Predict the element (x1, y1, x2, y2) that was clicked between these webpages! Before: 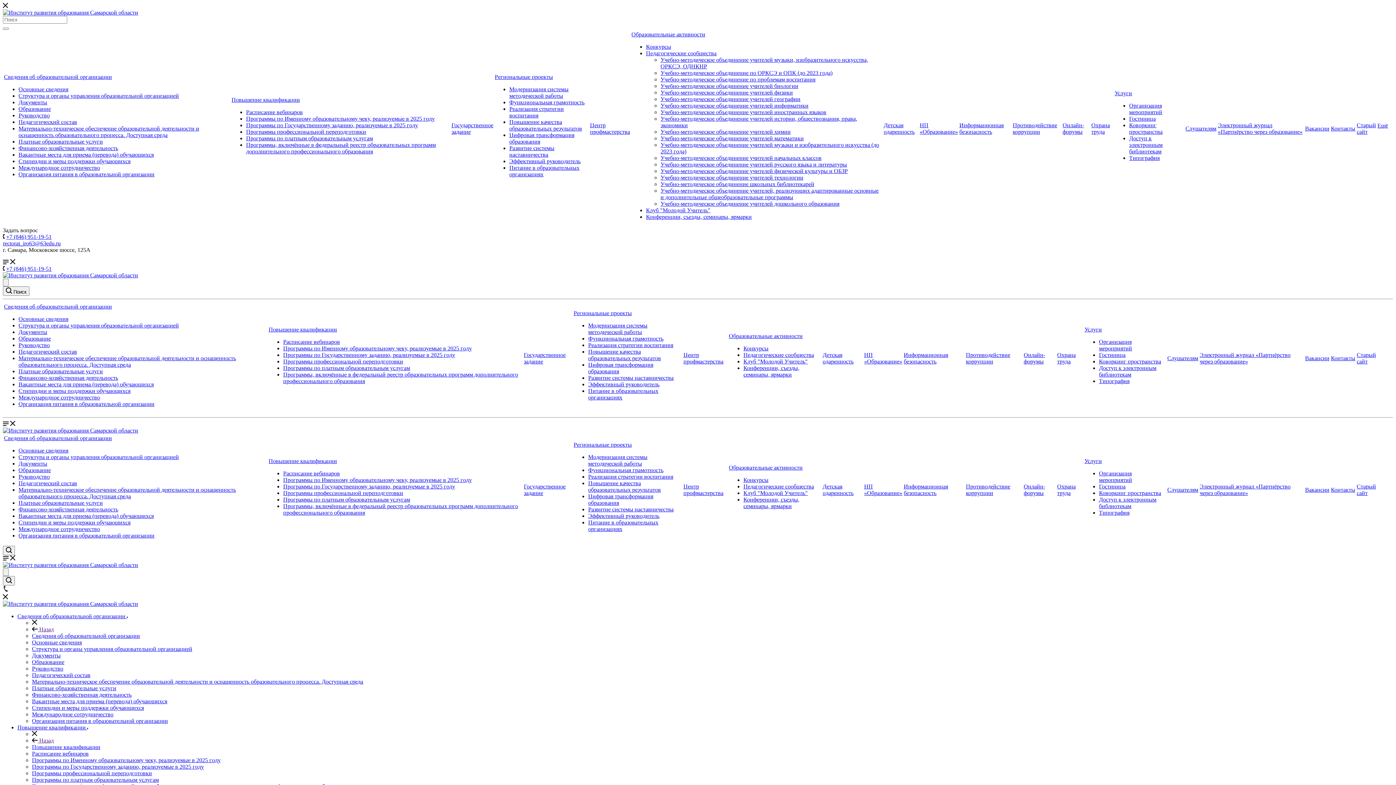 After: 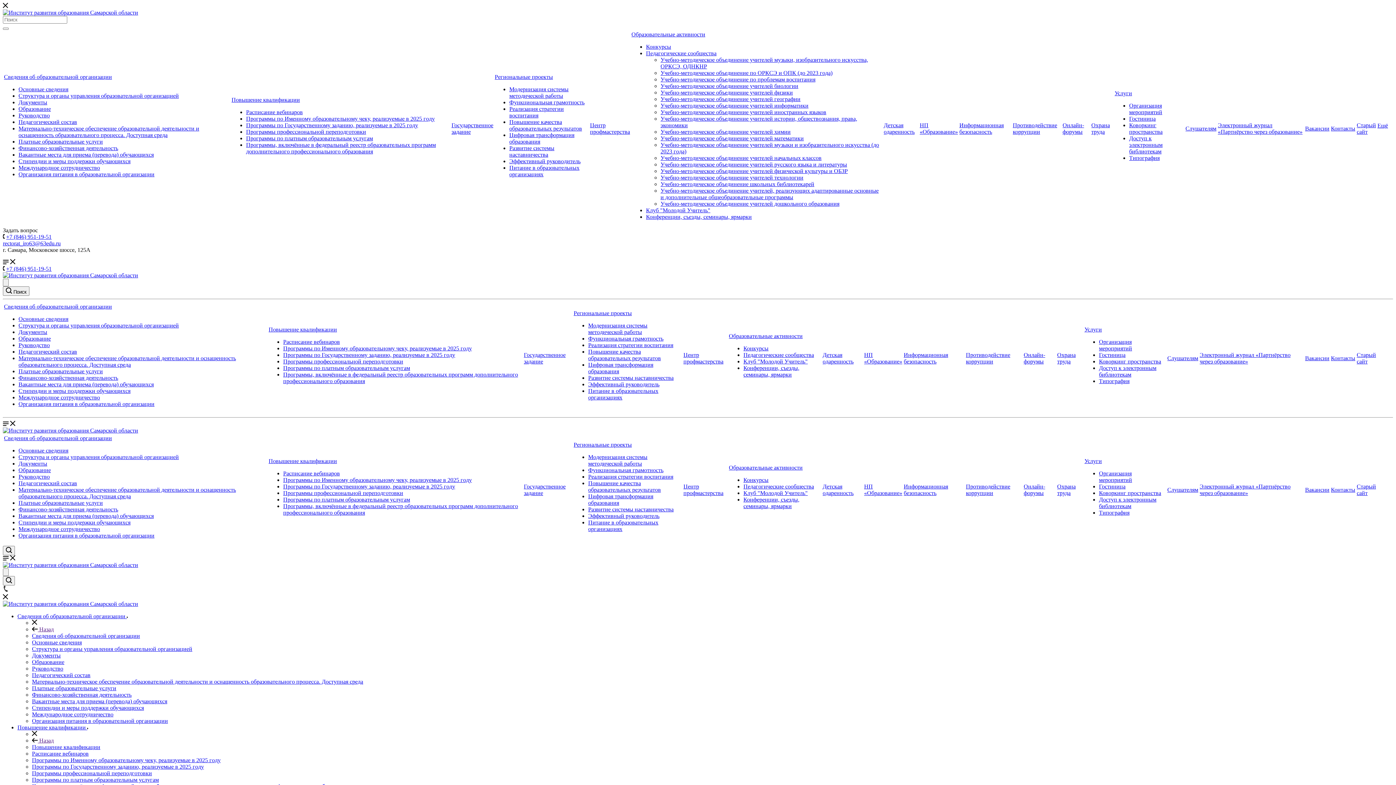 Action: bbox: (18, 460, 47, 466) label: Документы